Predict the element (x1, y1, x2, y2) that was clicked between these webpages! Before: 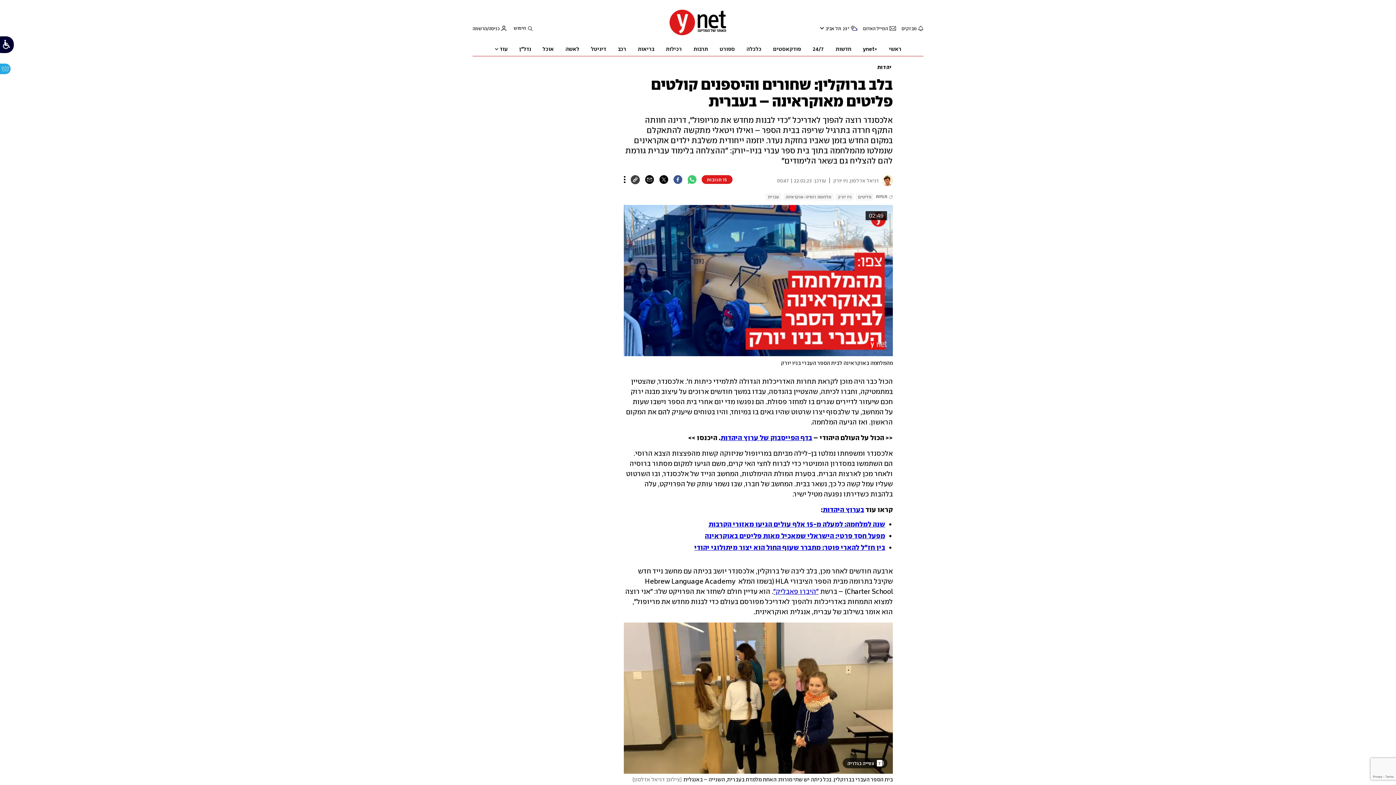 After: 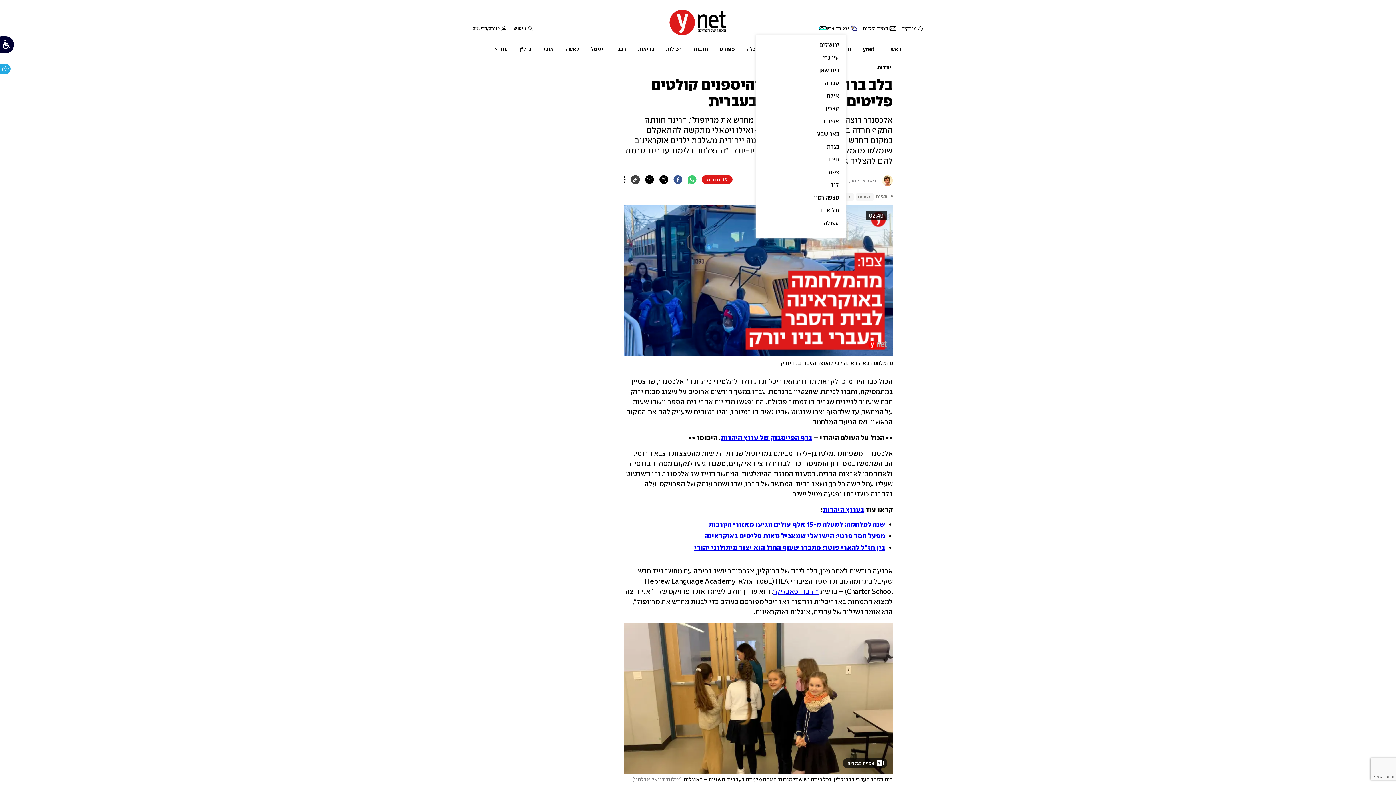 Action: bbox: (818, 26, 824, 29) label: הפעל/כבה תפריט נפתח למזג האוויר בעיר